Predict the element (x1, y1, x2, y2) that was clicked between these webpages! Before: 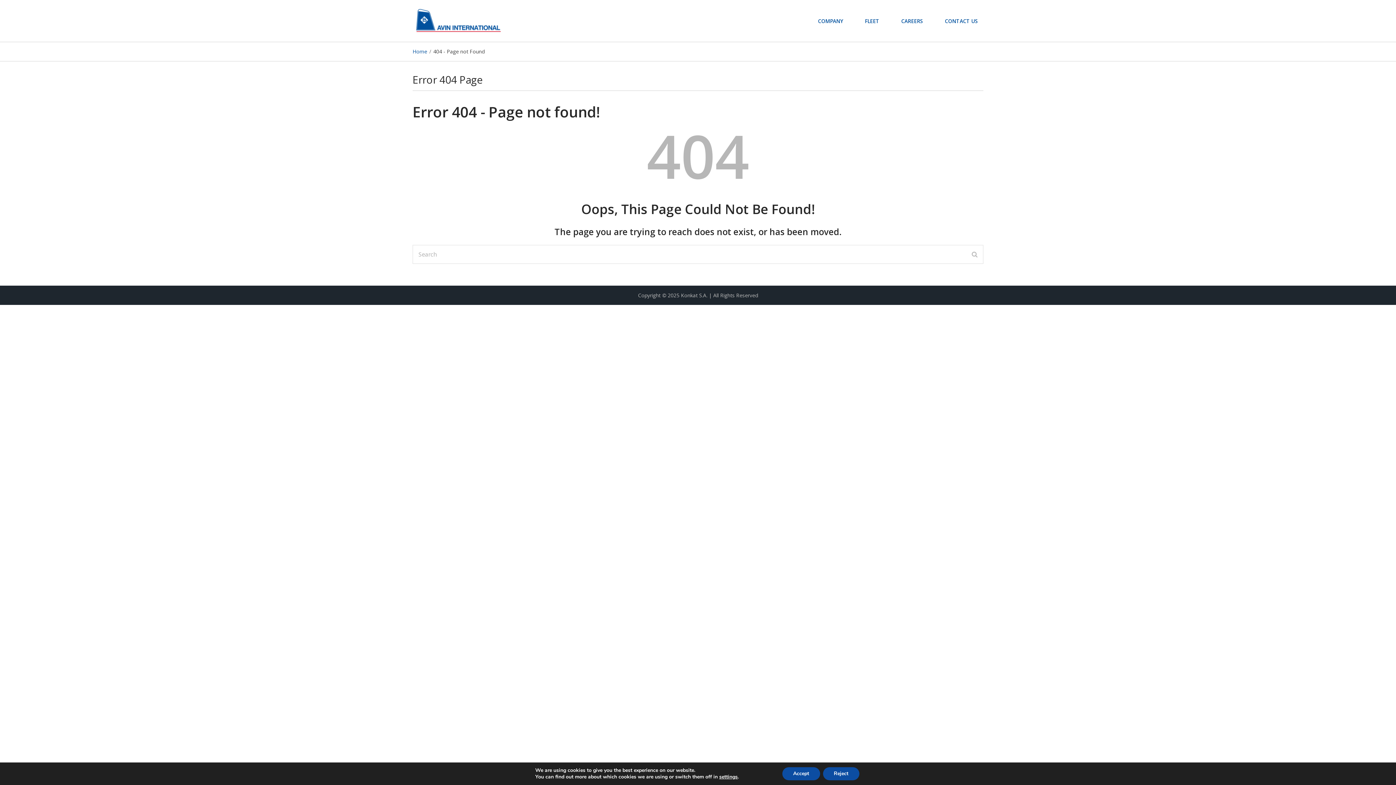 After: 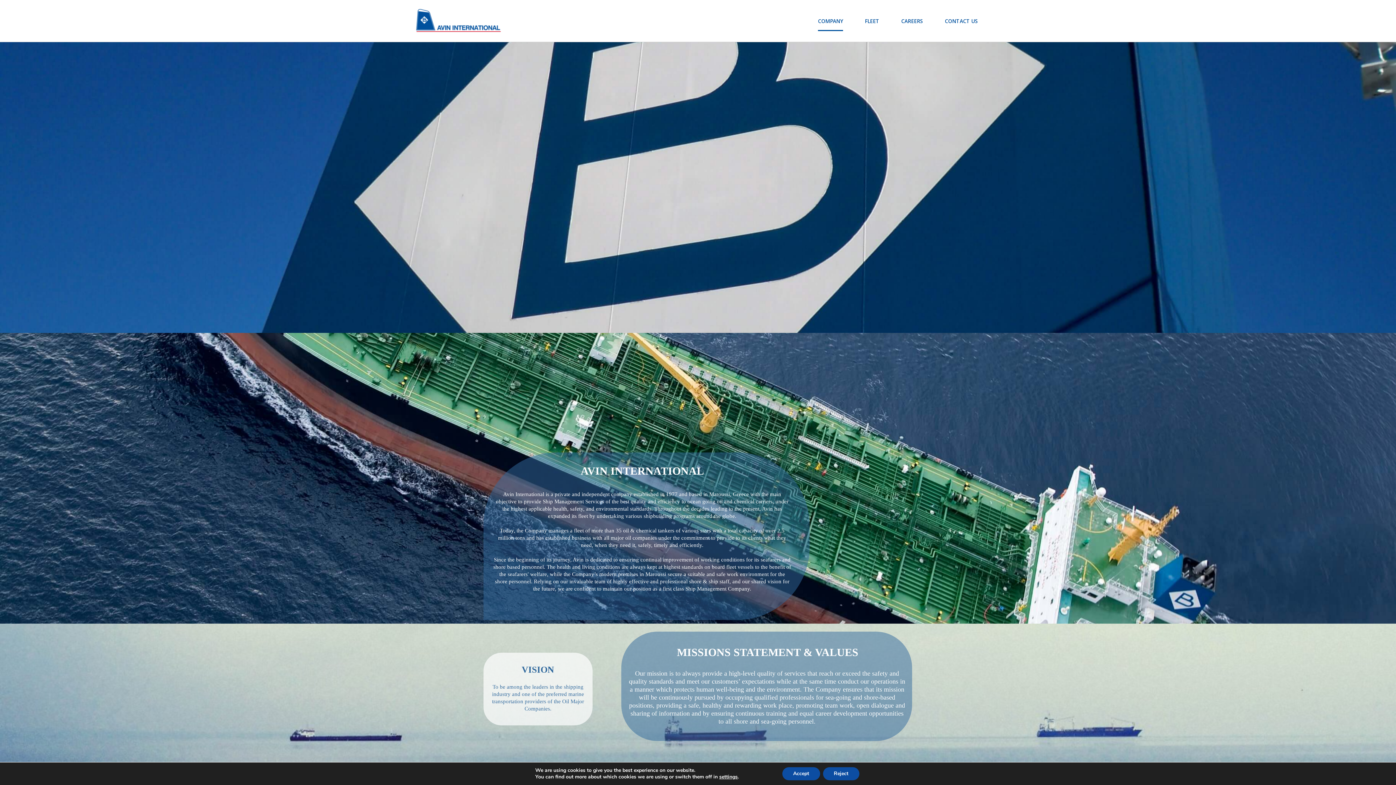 Action: bbox: (407, 3, 509, 38)